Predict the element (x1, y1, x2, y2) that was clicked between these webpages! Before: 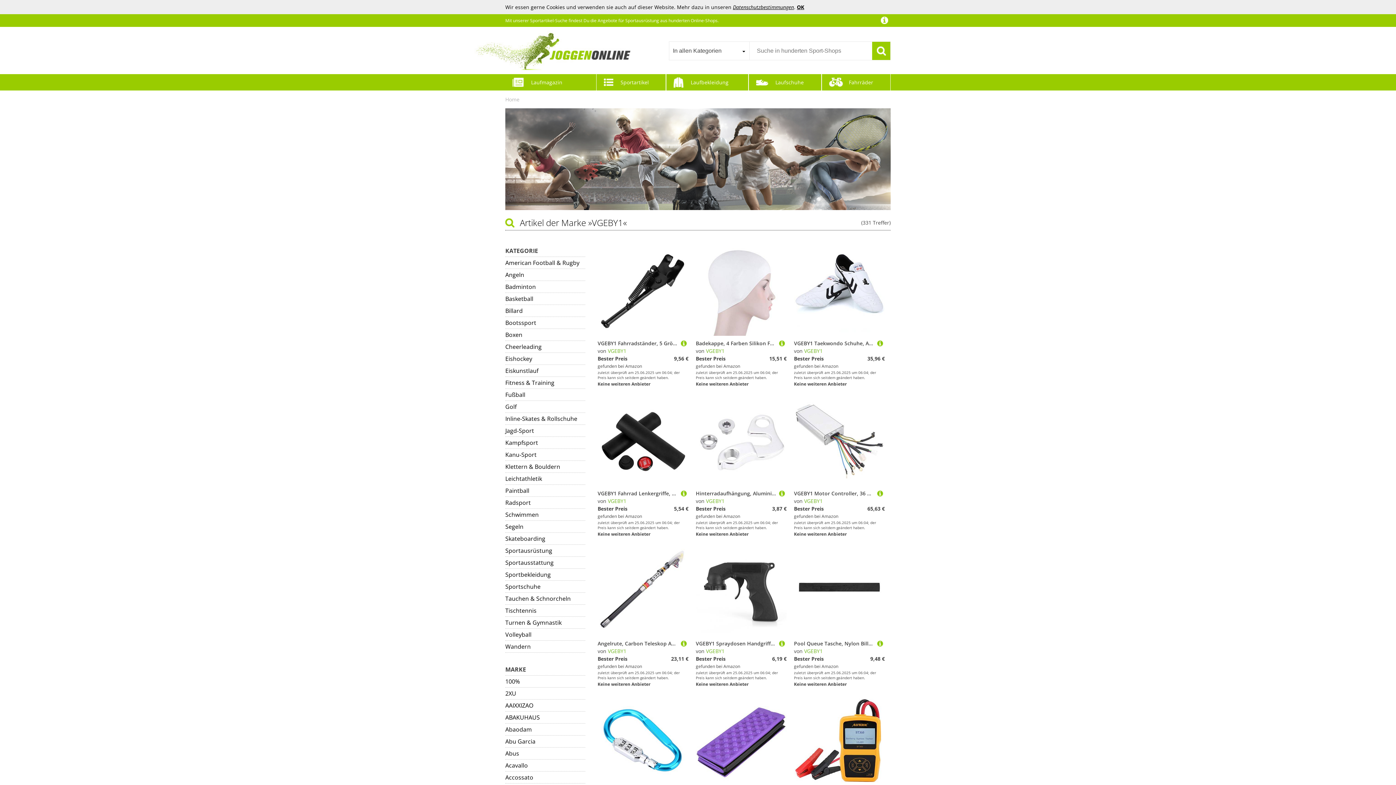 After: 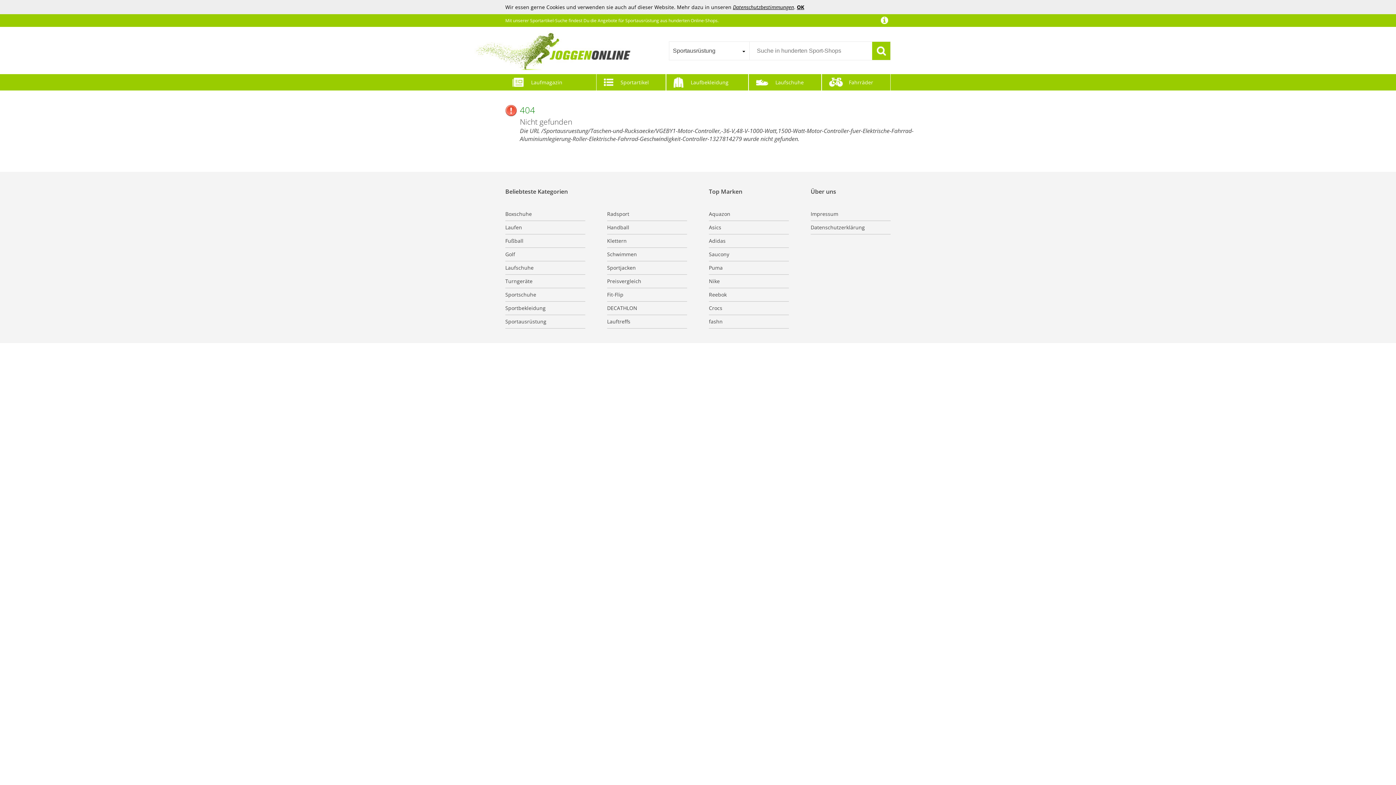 Action: bbox: (877, 489, 883, 497)